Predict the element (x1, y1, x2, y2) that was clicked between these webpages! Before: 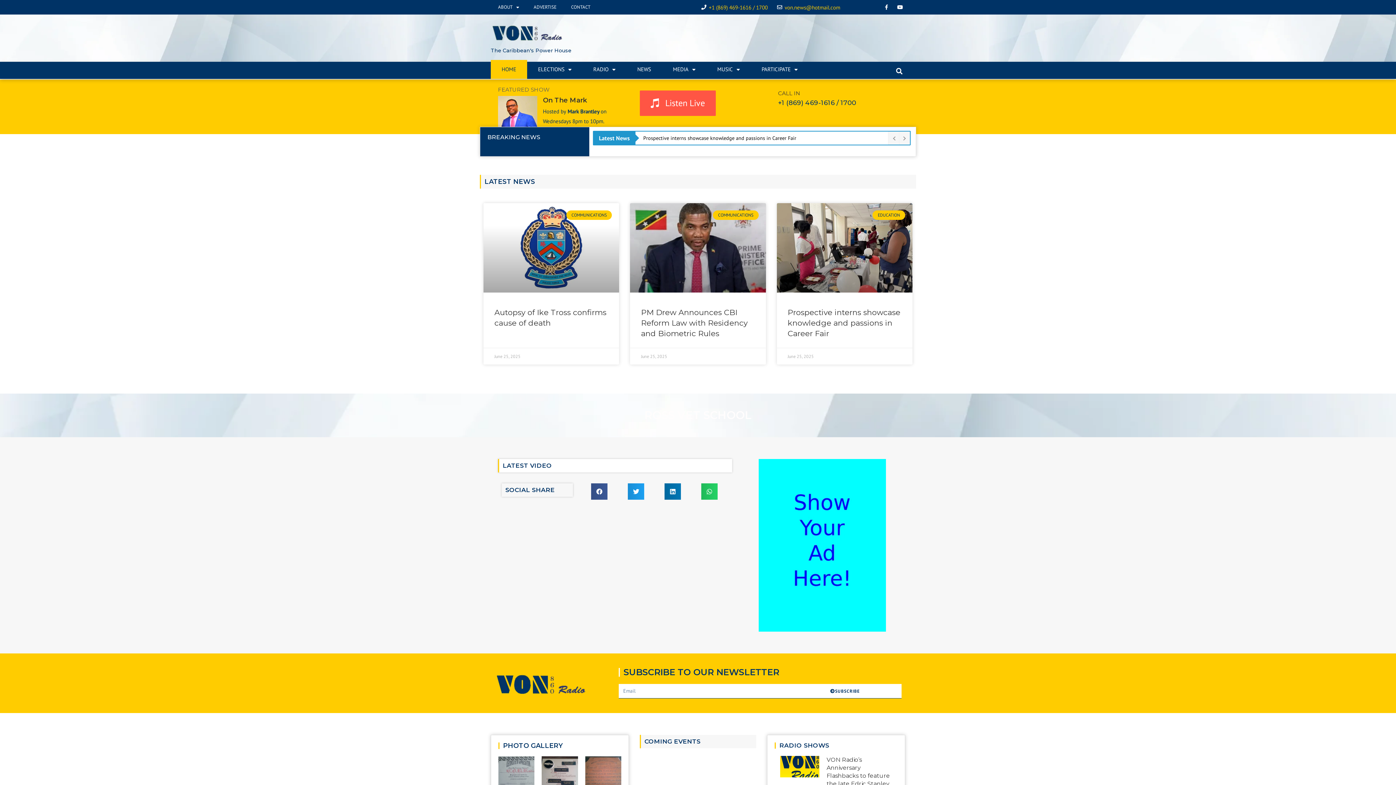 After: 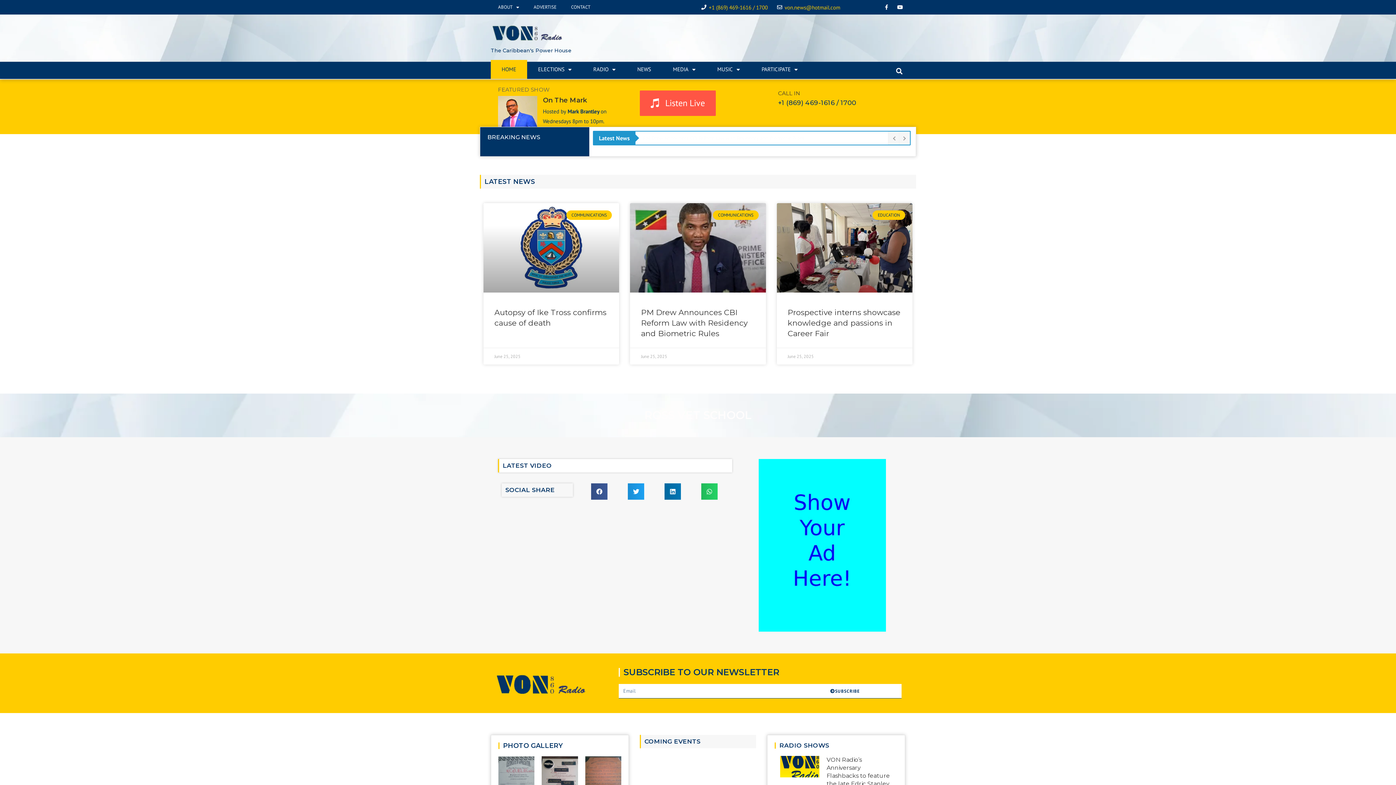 Action: bbox: (490, 23, 563, 40)